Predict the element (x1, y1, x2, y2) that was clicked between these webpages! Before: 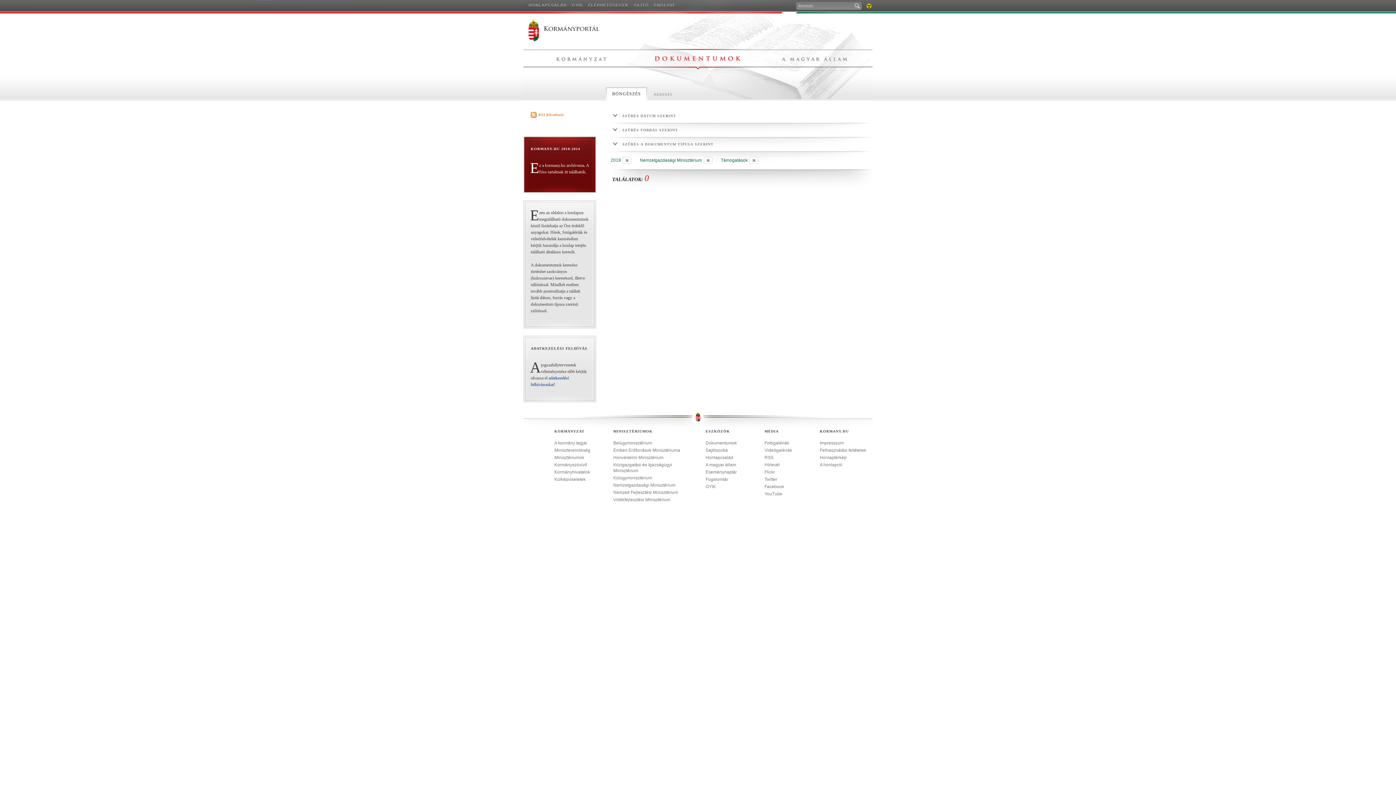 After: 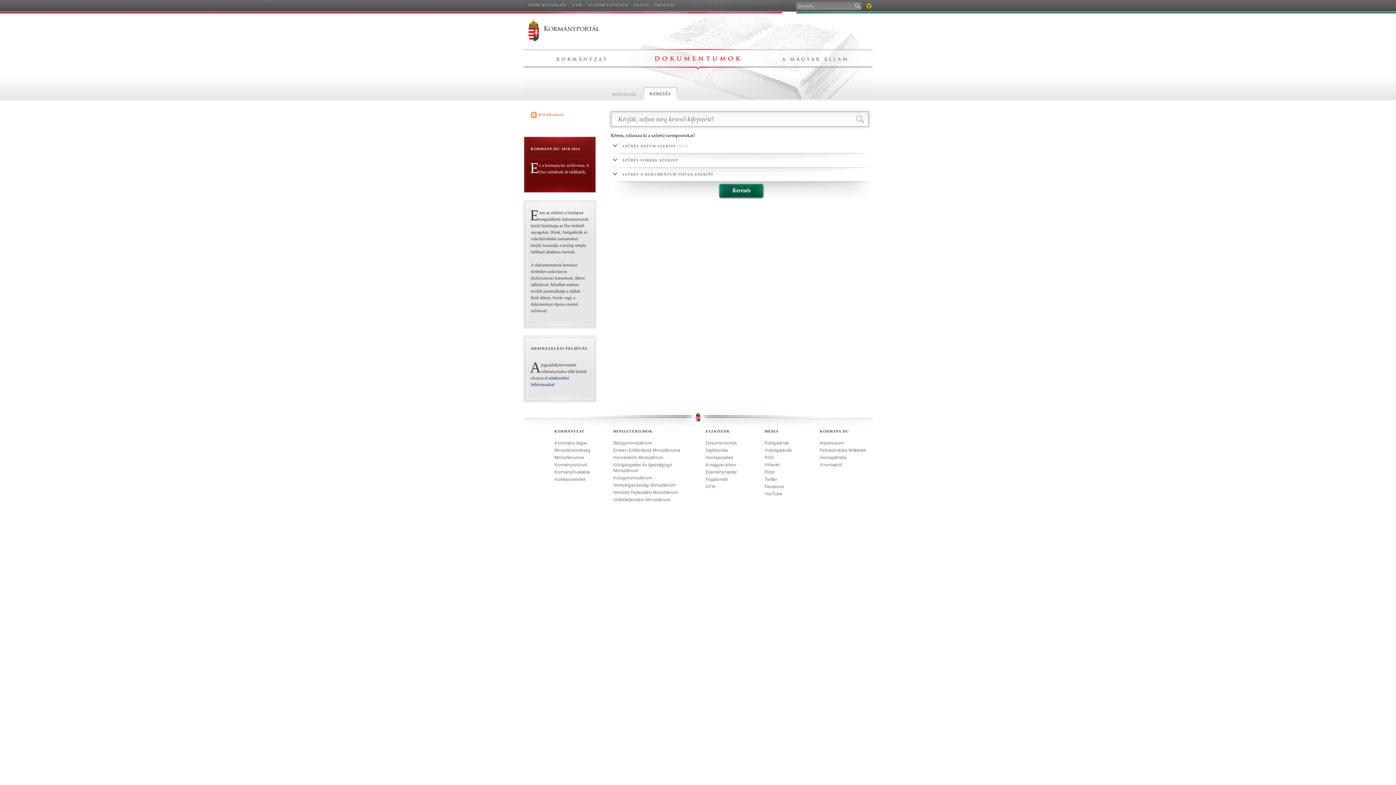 Action: label: KERESÉS bbox: (654, 86, 679, 101)